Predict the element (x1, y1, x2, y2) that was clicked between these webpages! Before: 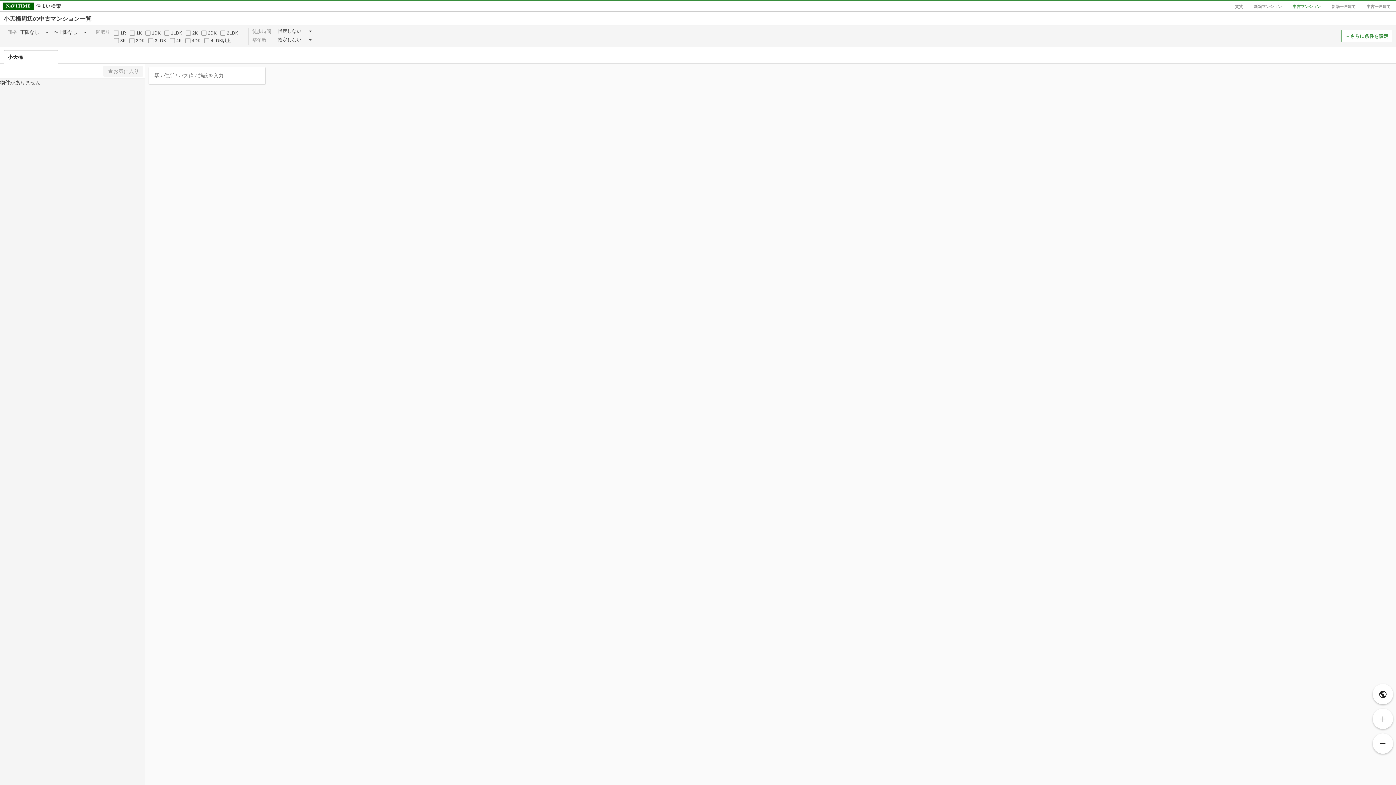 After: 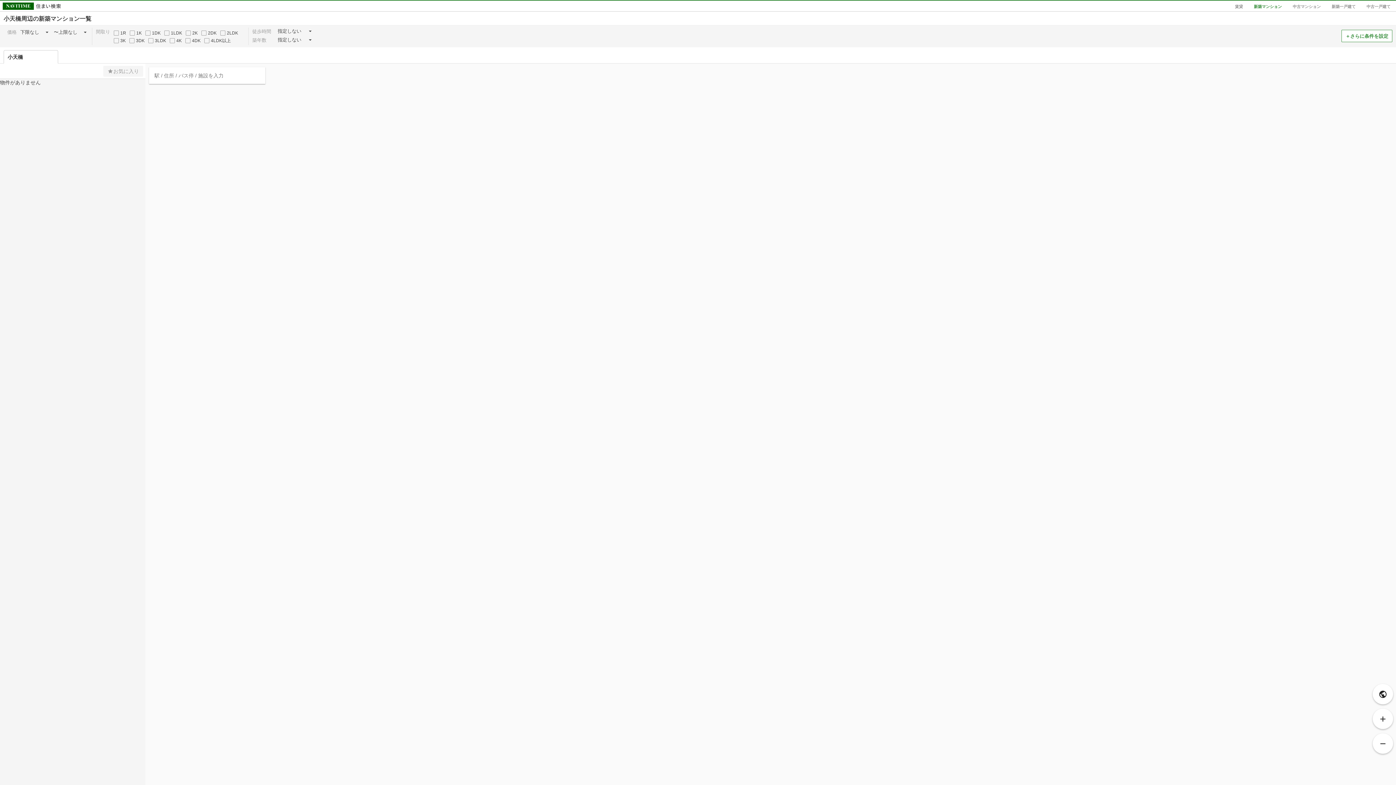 Action: label: 新築マンション bbox: (1254, 4, 1282, 8)